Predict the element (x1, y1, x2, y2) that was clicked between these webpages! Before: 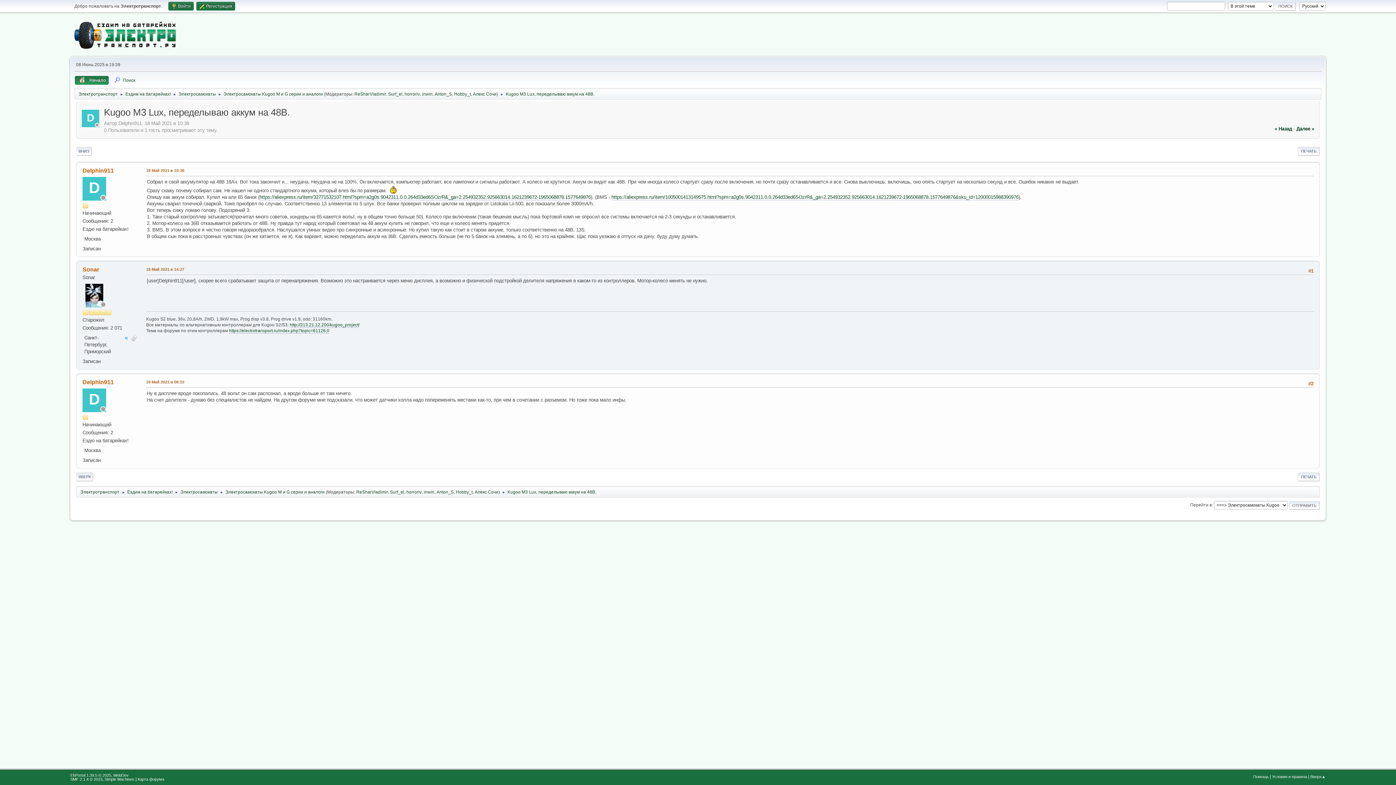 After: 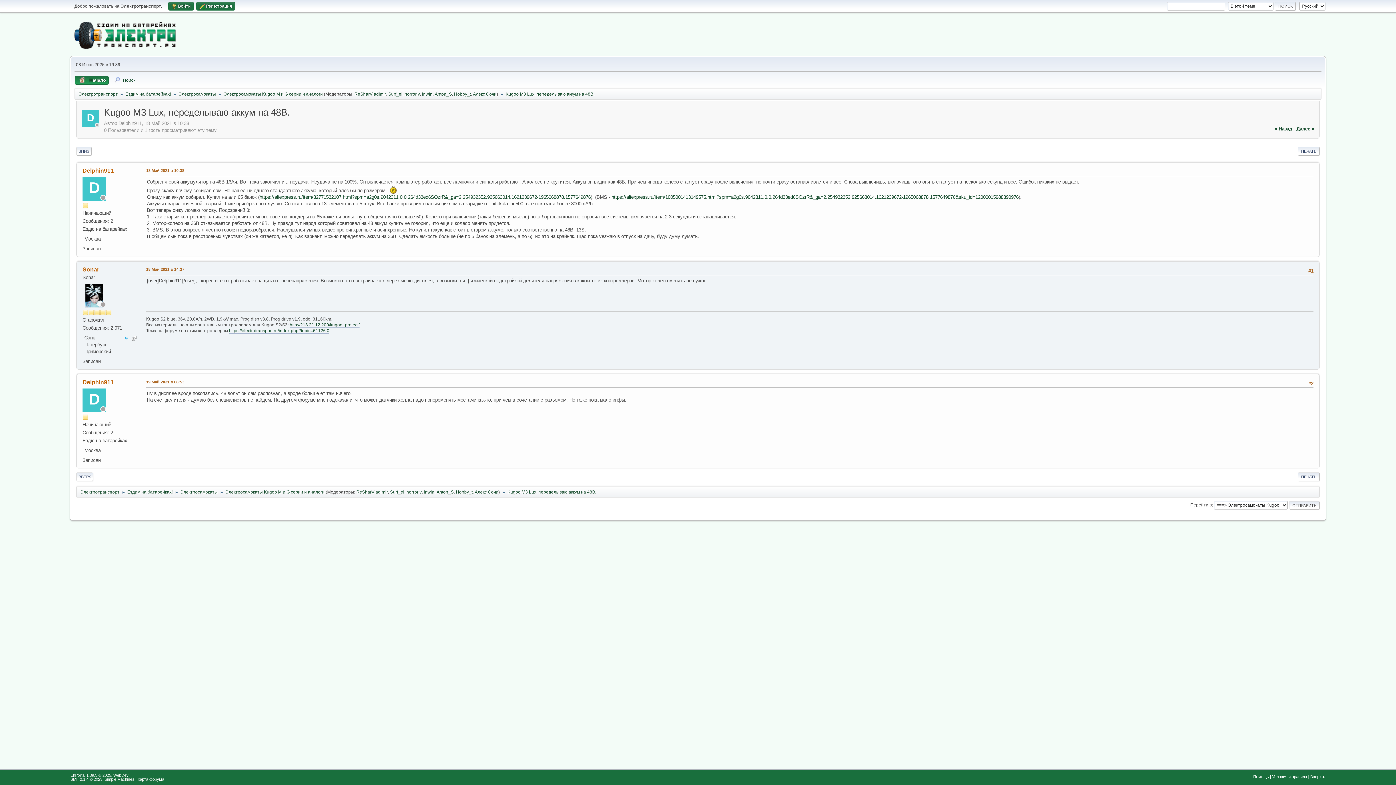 Action: bbox: (70, 777, 102, 781) label: SMF 2.1.4 © 2023